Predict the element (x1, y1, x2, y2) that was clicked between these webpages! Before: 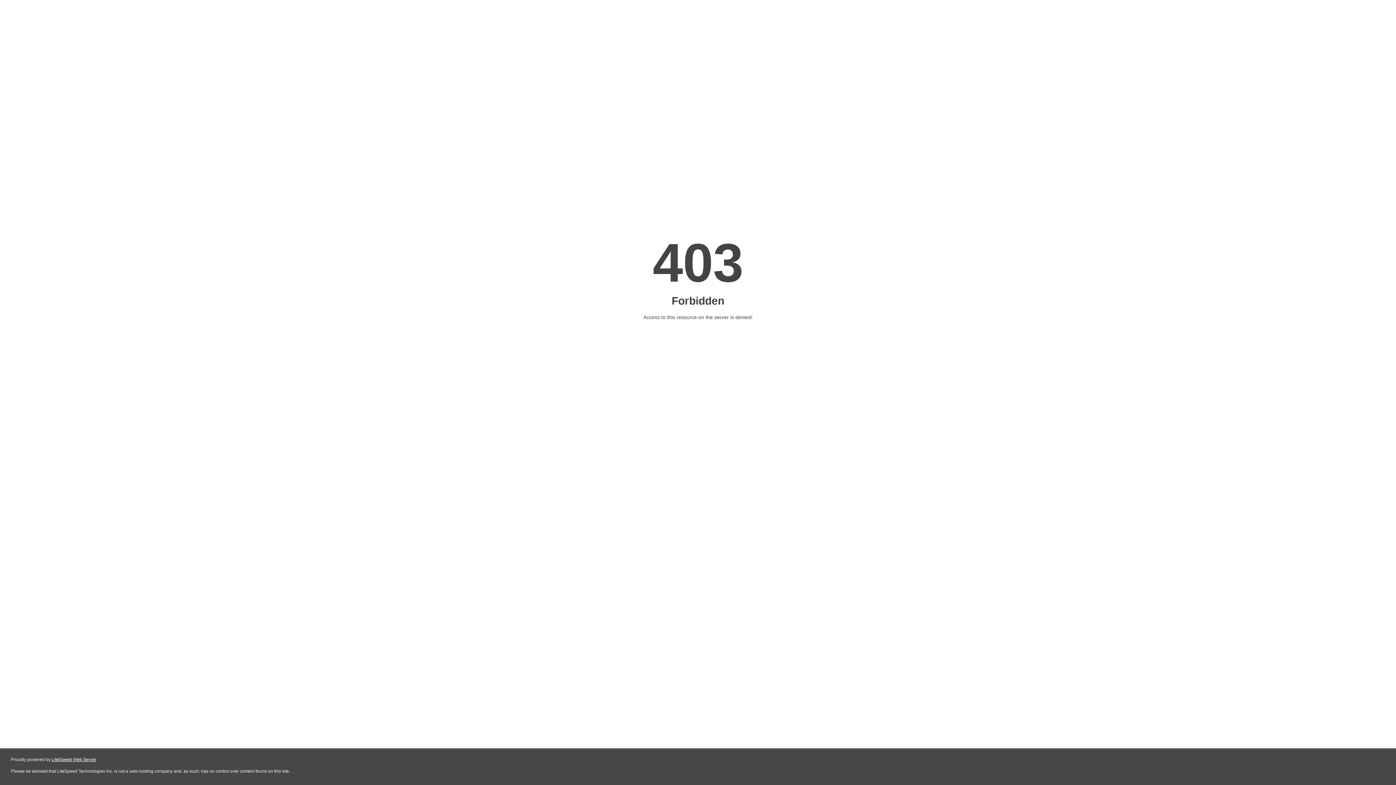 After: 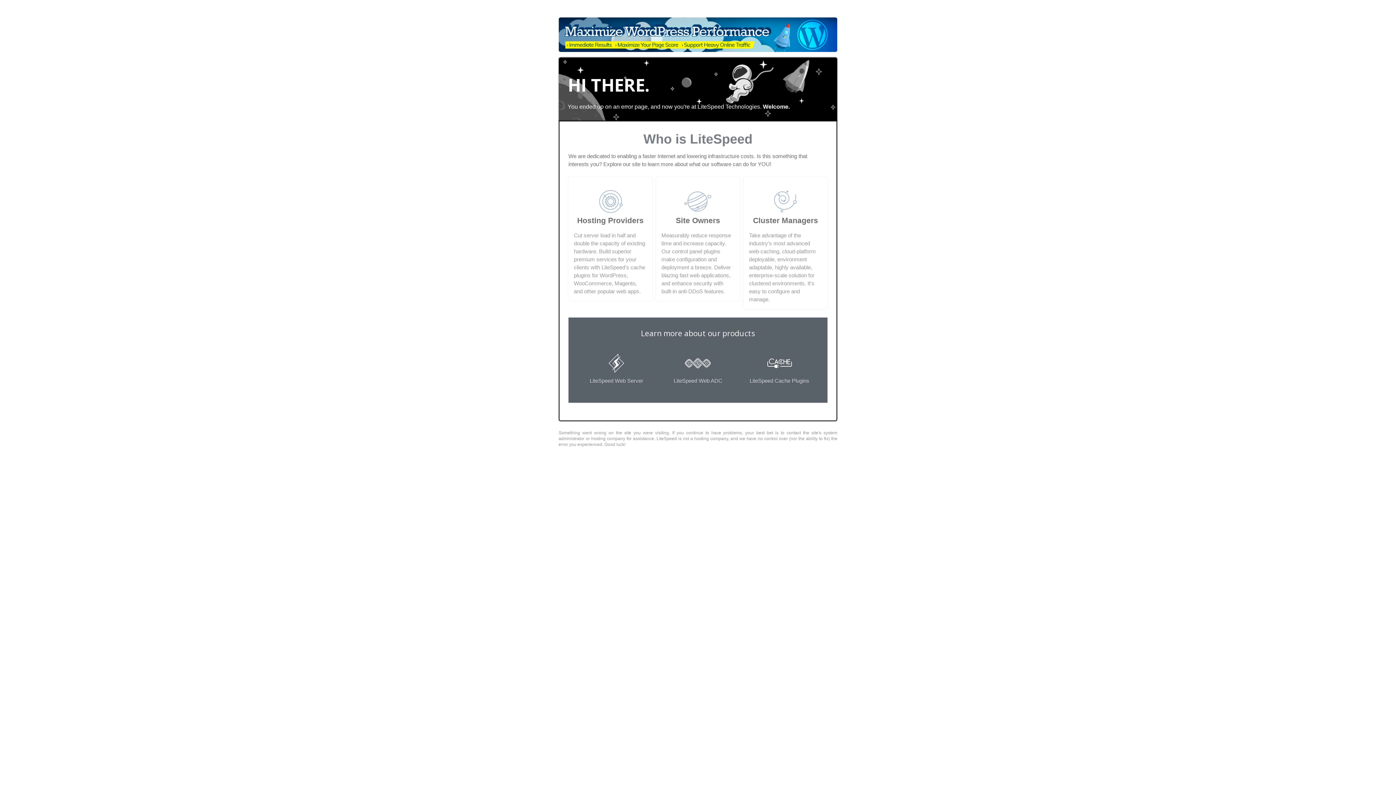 Action: bbox: (51, 757, 96, 762) label: LiteSpeed Web Server